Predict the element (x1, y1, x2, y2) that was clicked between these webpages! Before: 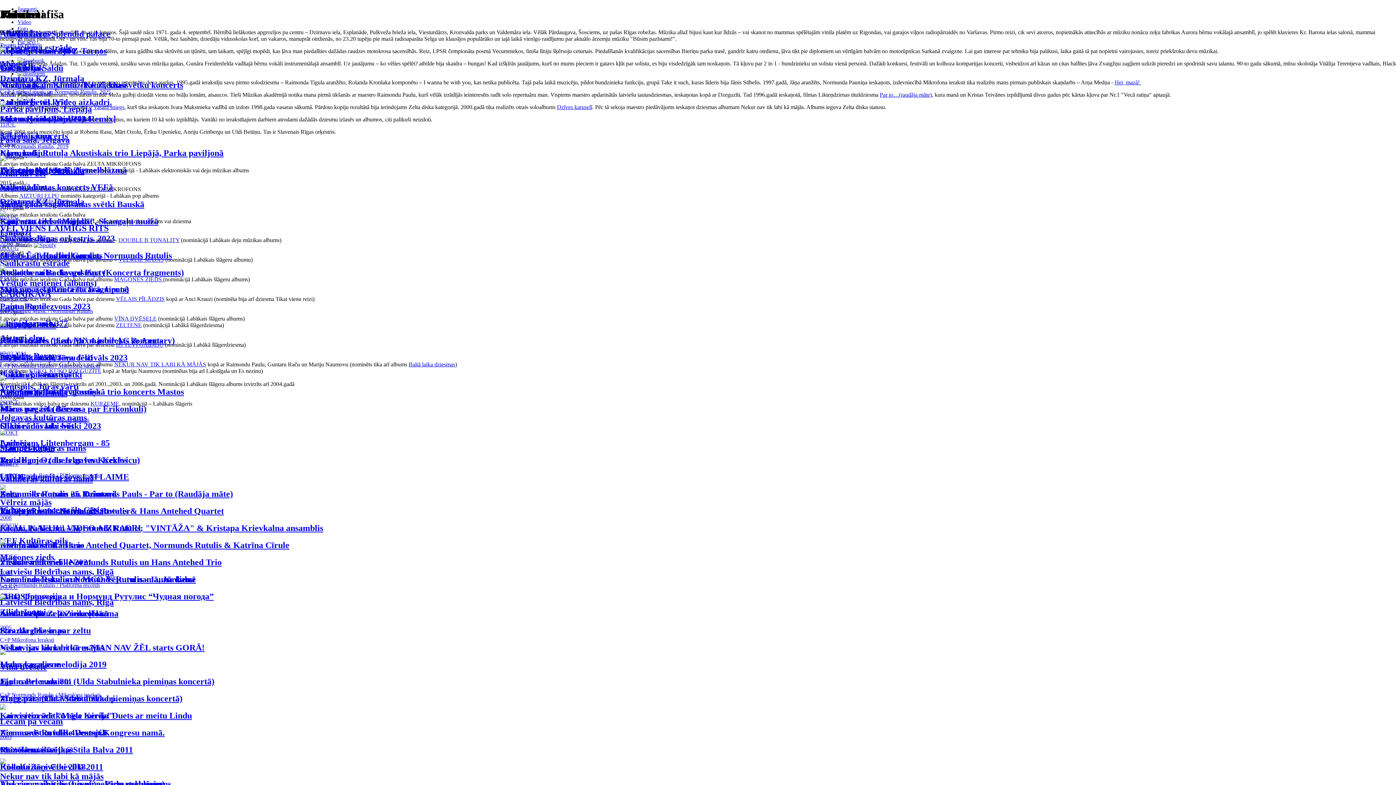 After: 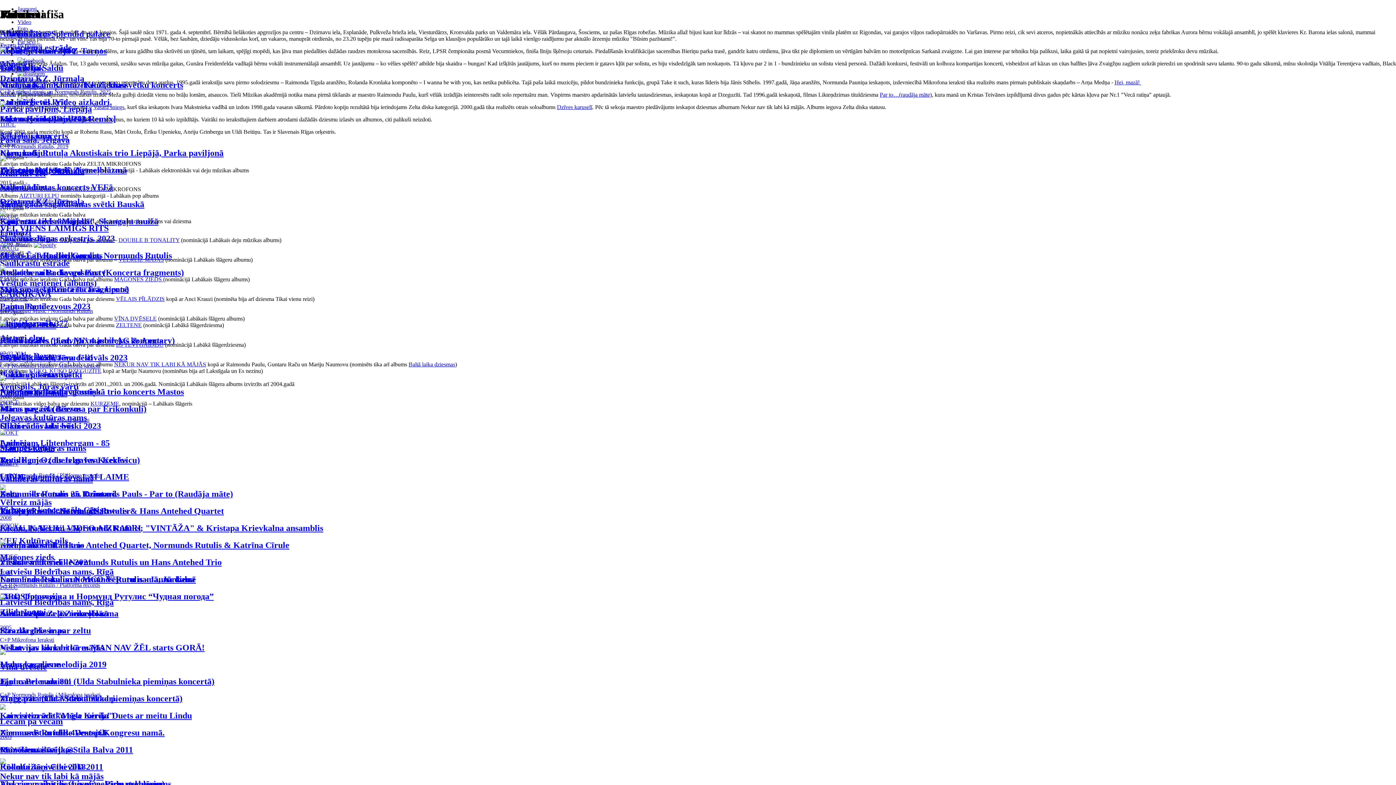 Action: bbox: (1114, 79, 1141, 85) label: Hei, mazā! 